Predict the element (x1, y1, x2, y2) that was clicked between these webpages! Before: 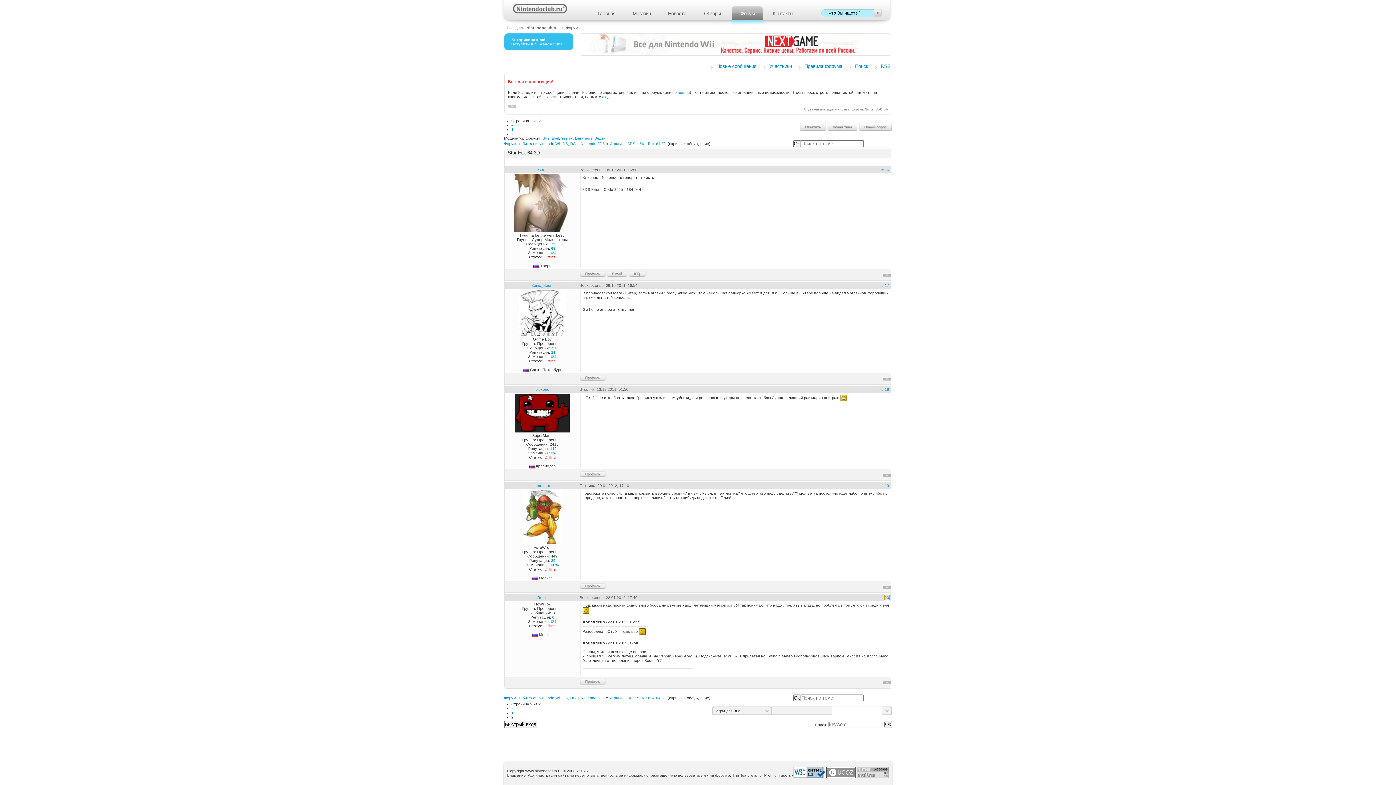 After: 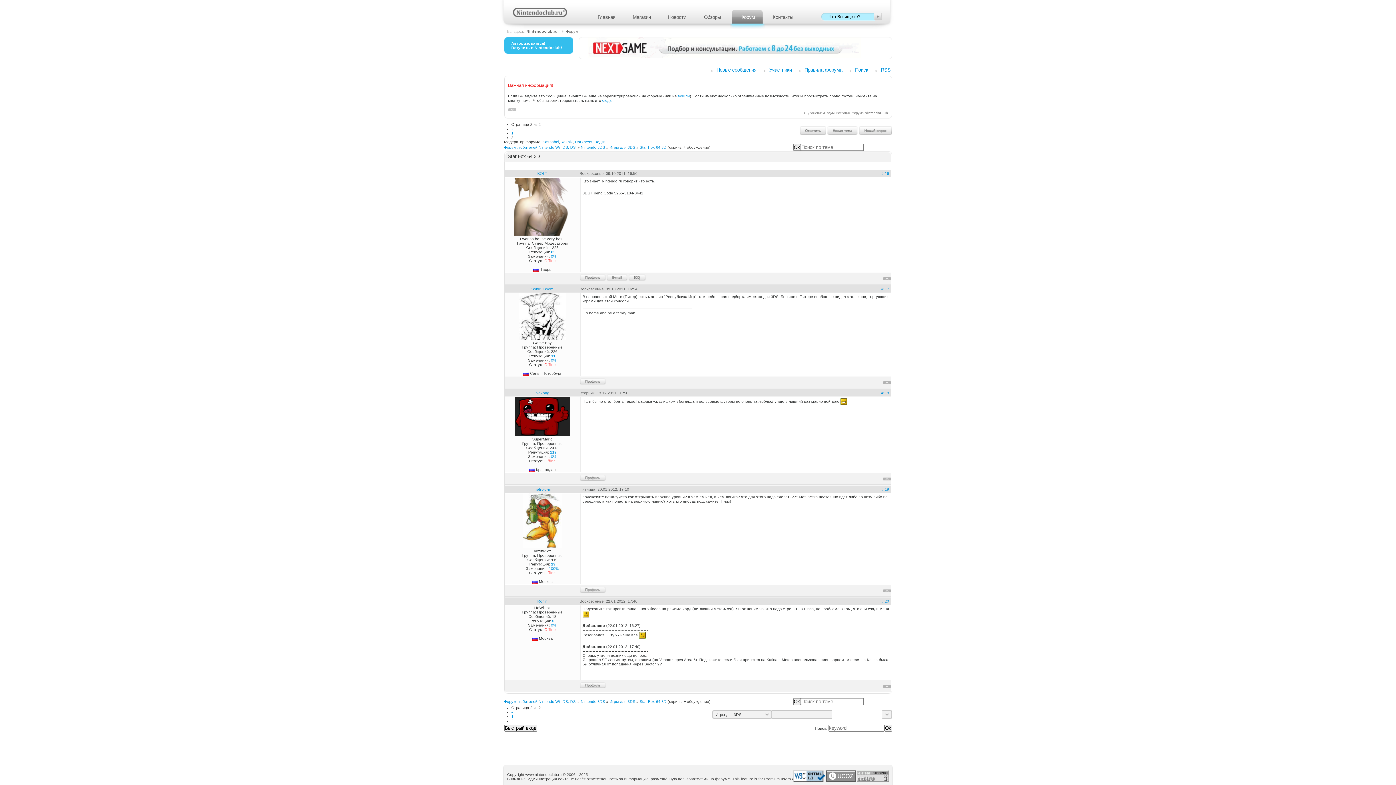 Action: bbox: (883, 272, 891, 277)